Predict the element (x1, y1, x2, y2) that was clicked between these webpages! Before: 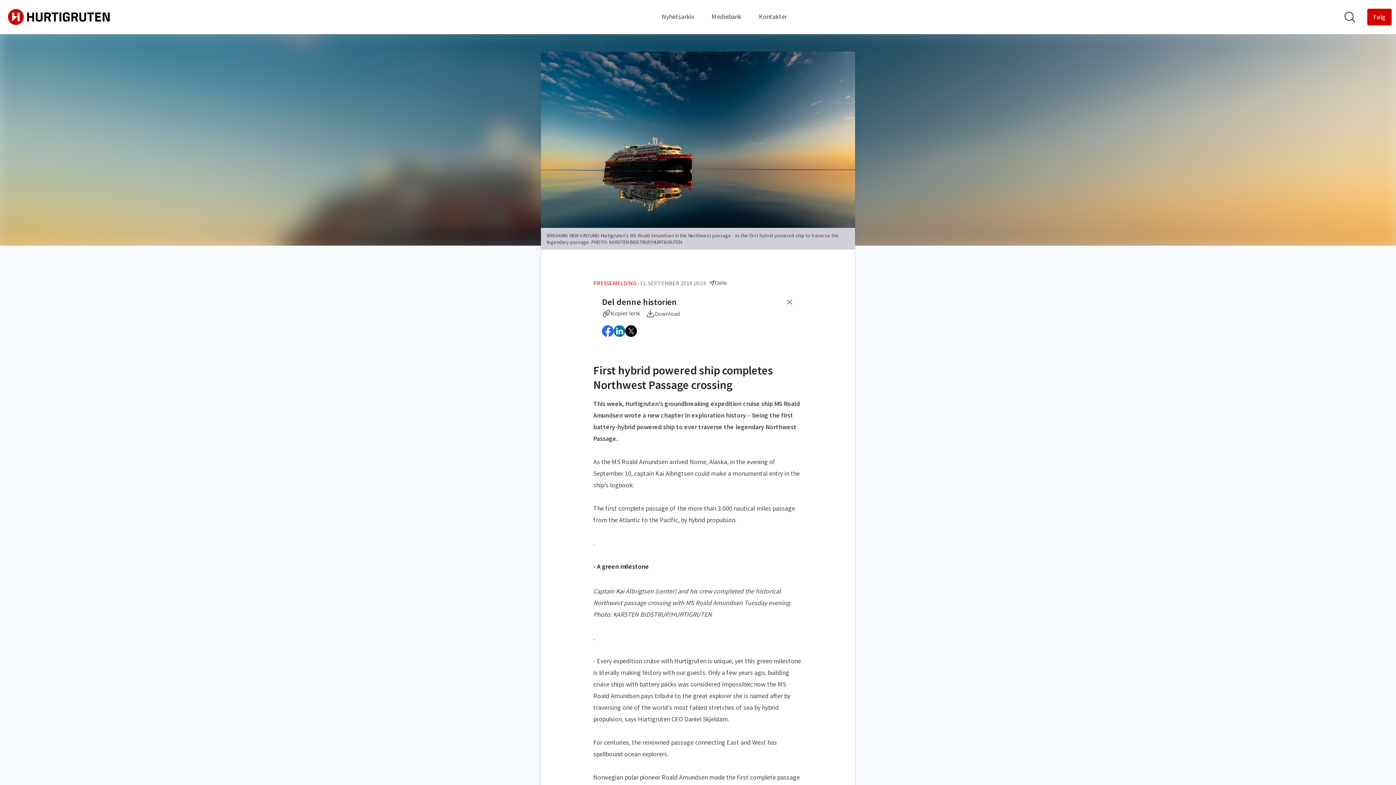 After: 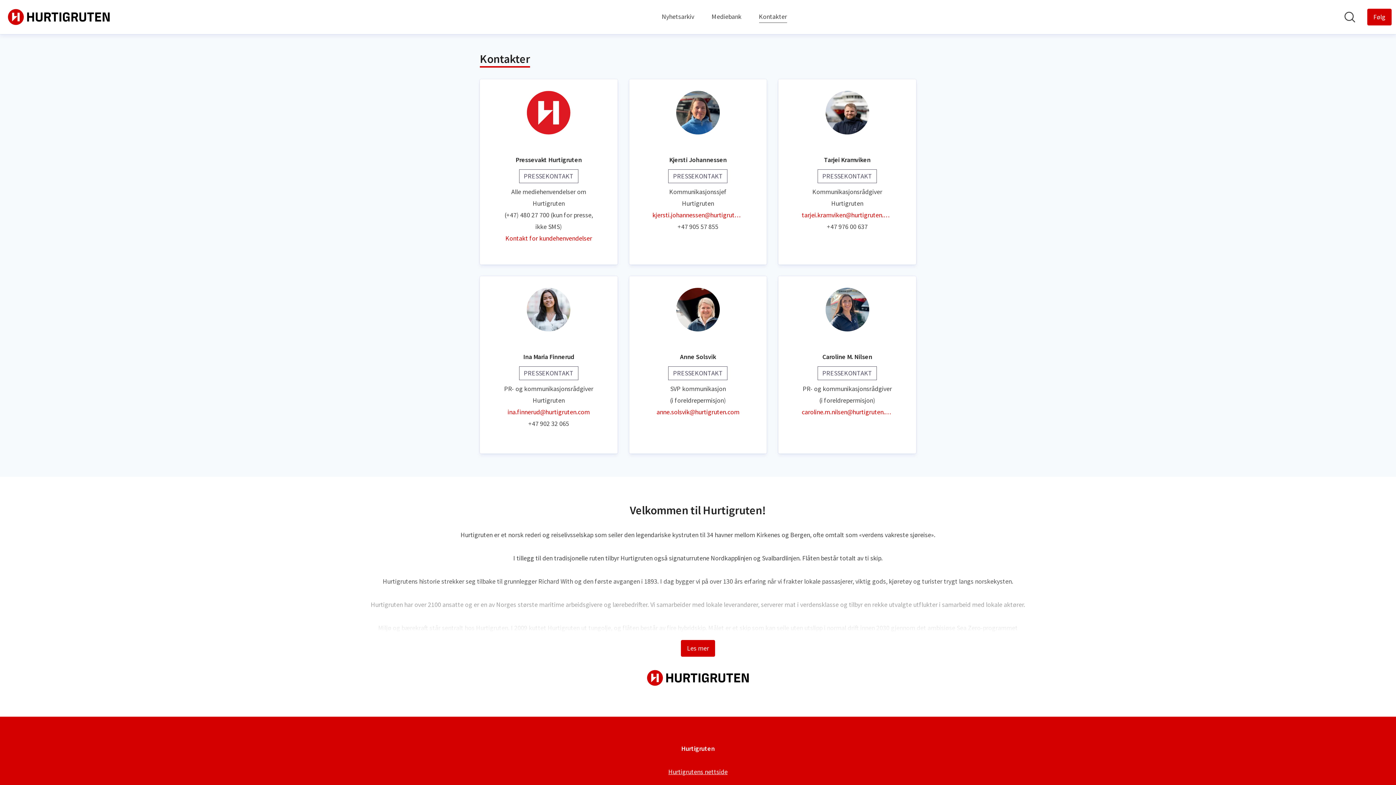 Action: label: Kontakter bbox: (759, 11, 787, 23)